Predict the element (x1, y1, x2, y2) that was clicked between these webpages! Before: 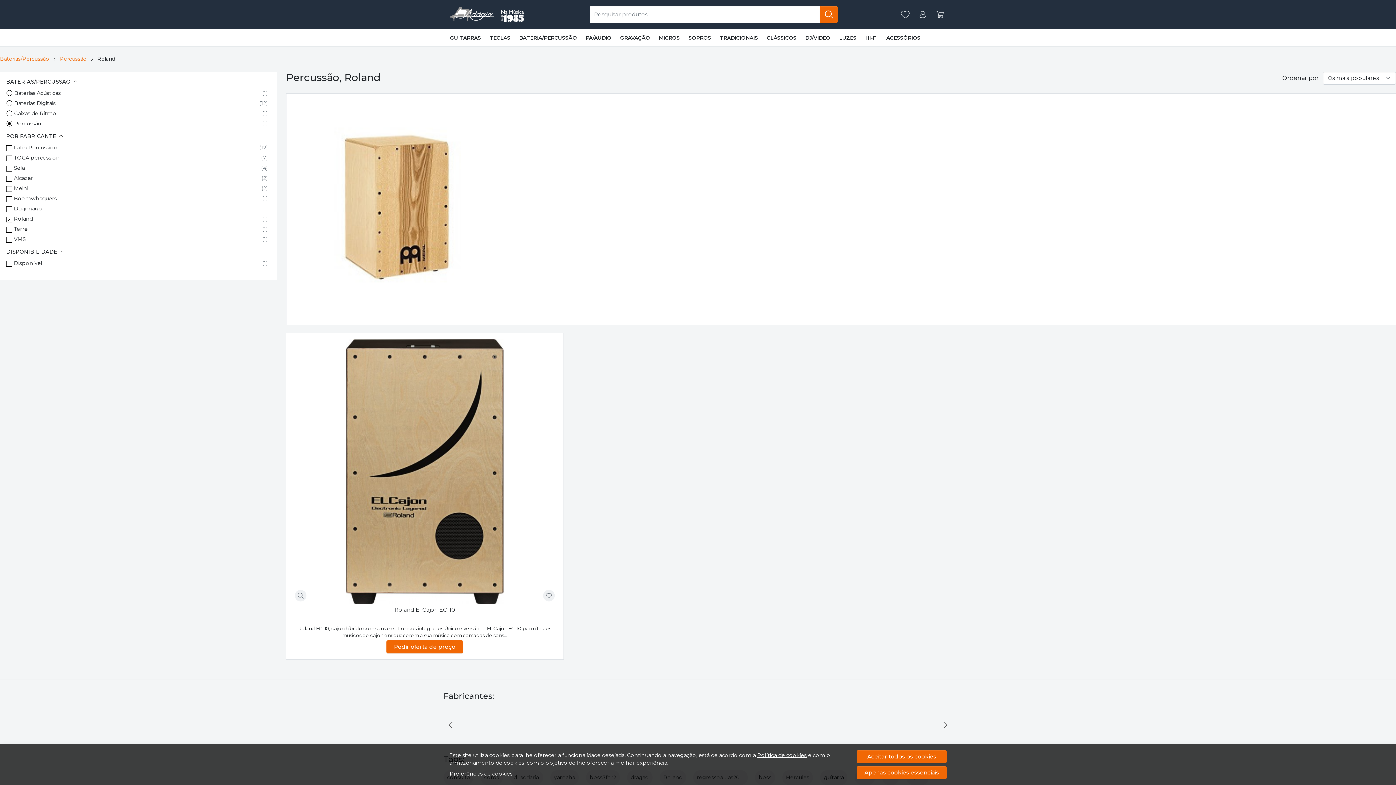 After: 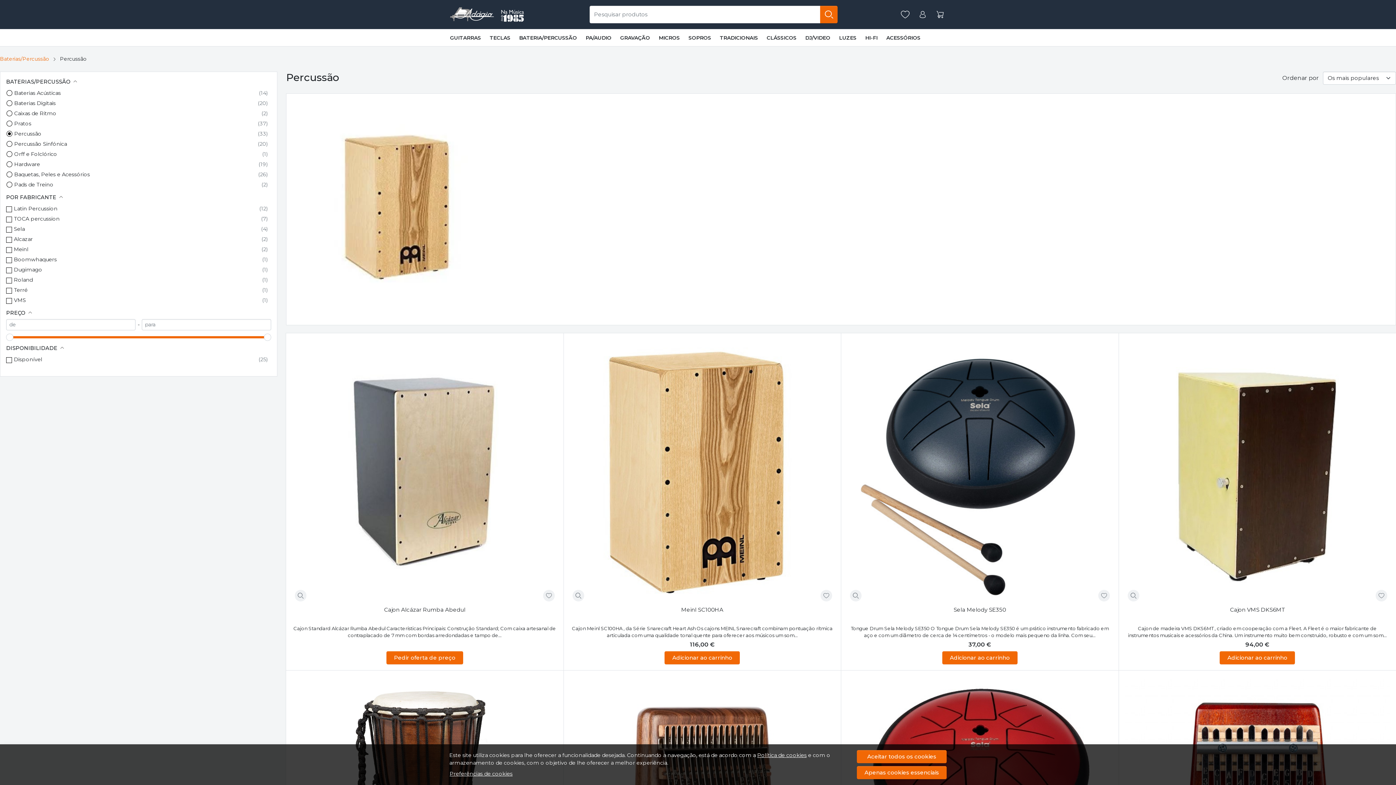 Action: bbox: (292, 99, 511, 319)